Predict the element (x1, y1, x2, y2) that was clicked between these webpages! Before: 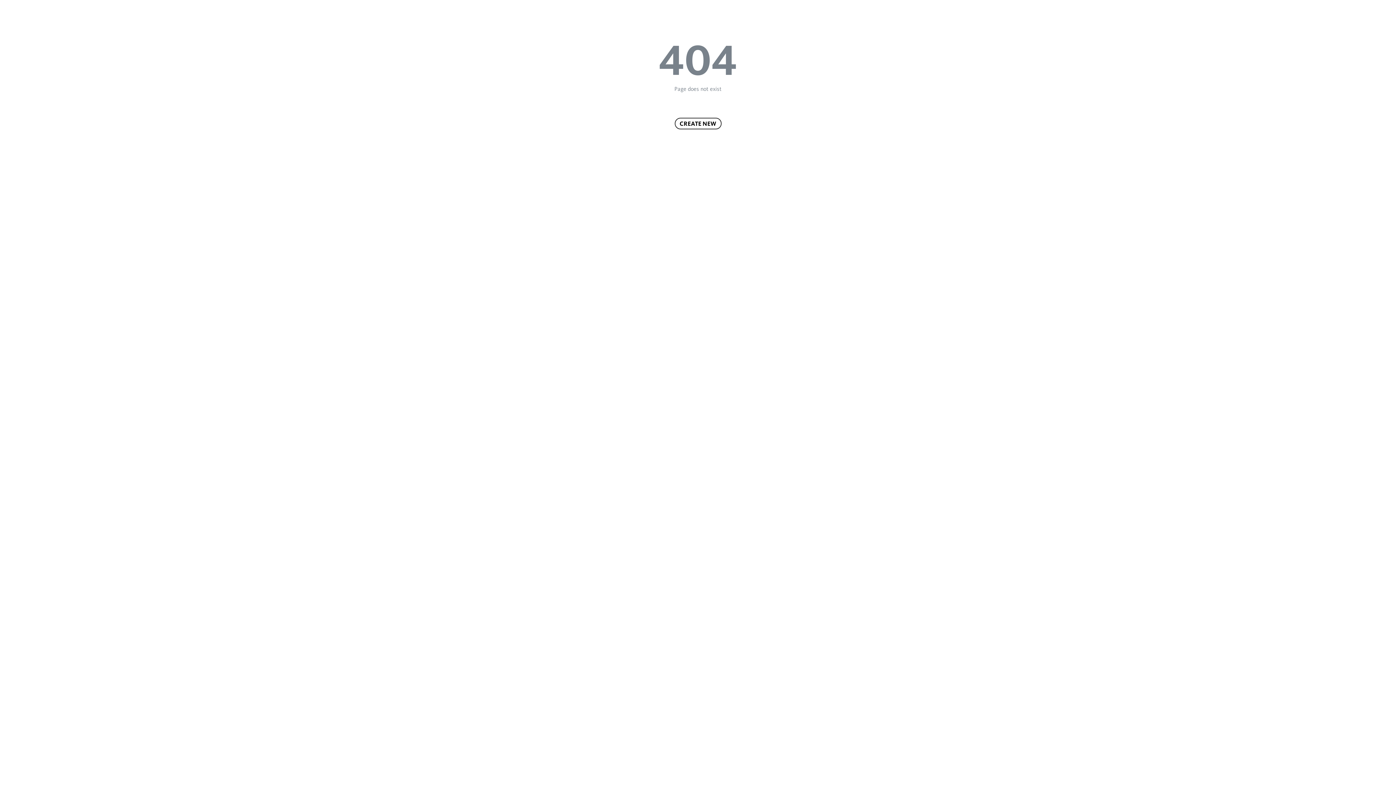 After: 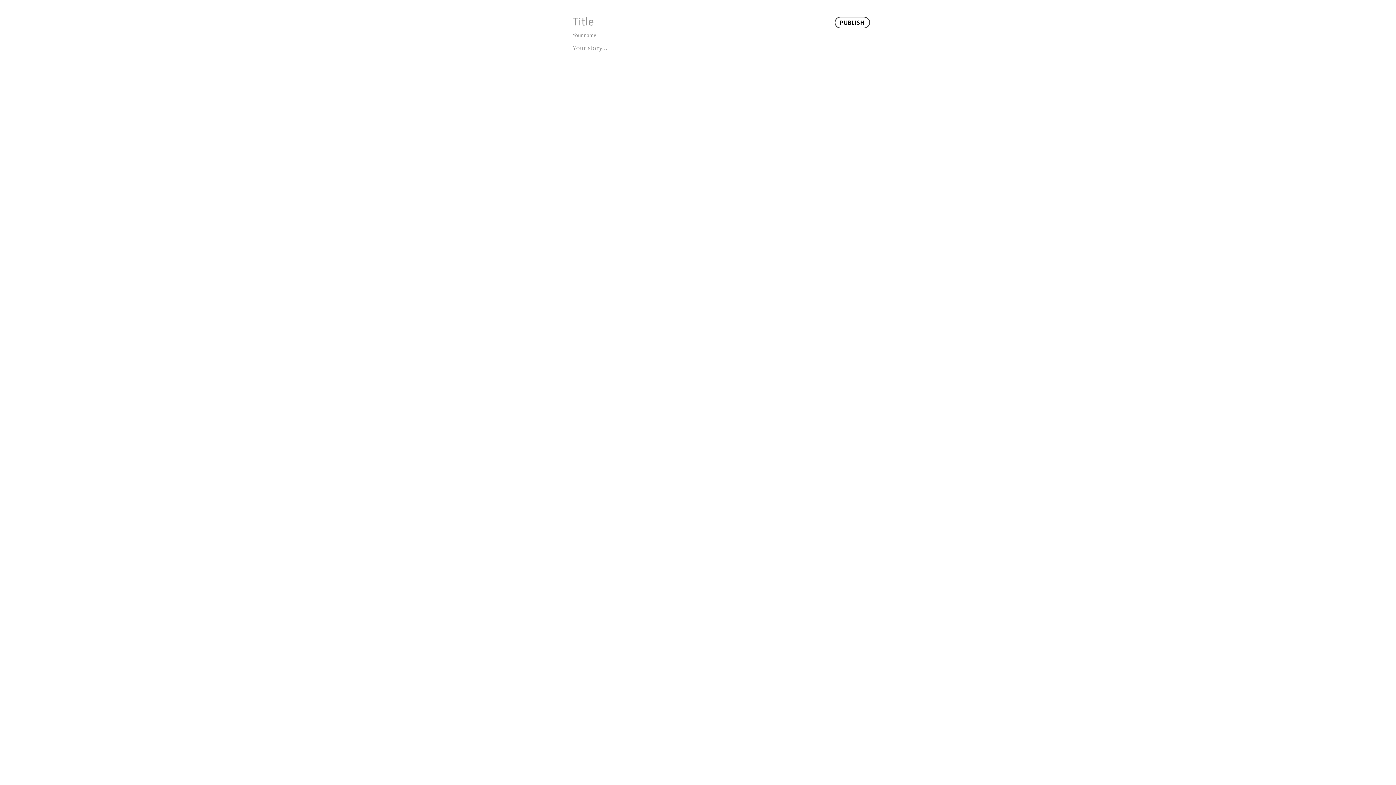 Action: bbox: (674, 117, 721, 129) label: CREATE NEW